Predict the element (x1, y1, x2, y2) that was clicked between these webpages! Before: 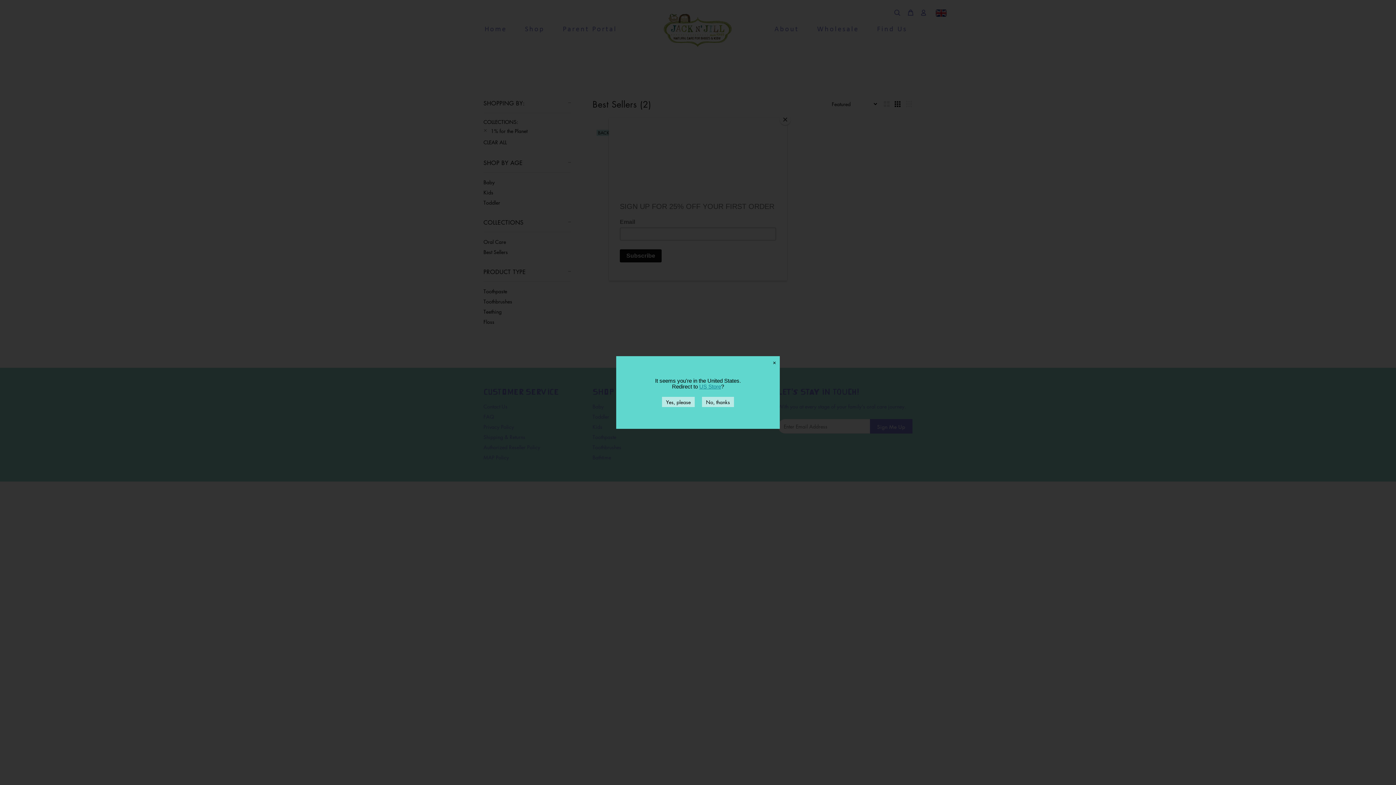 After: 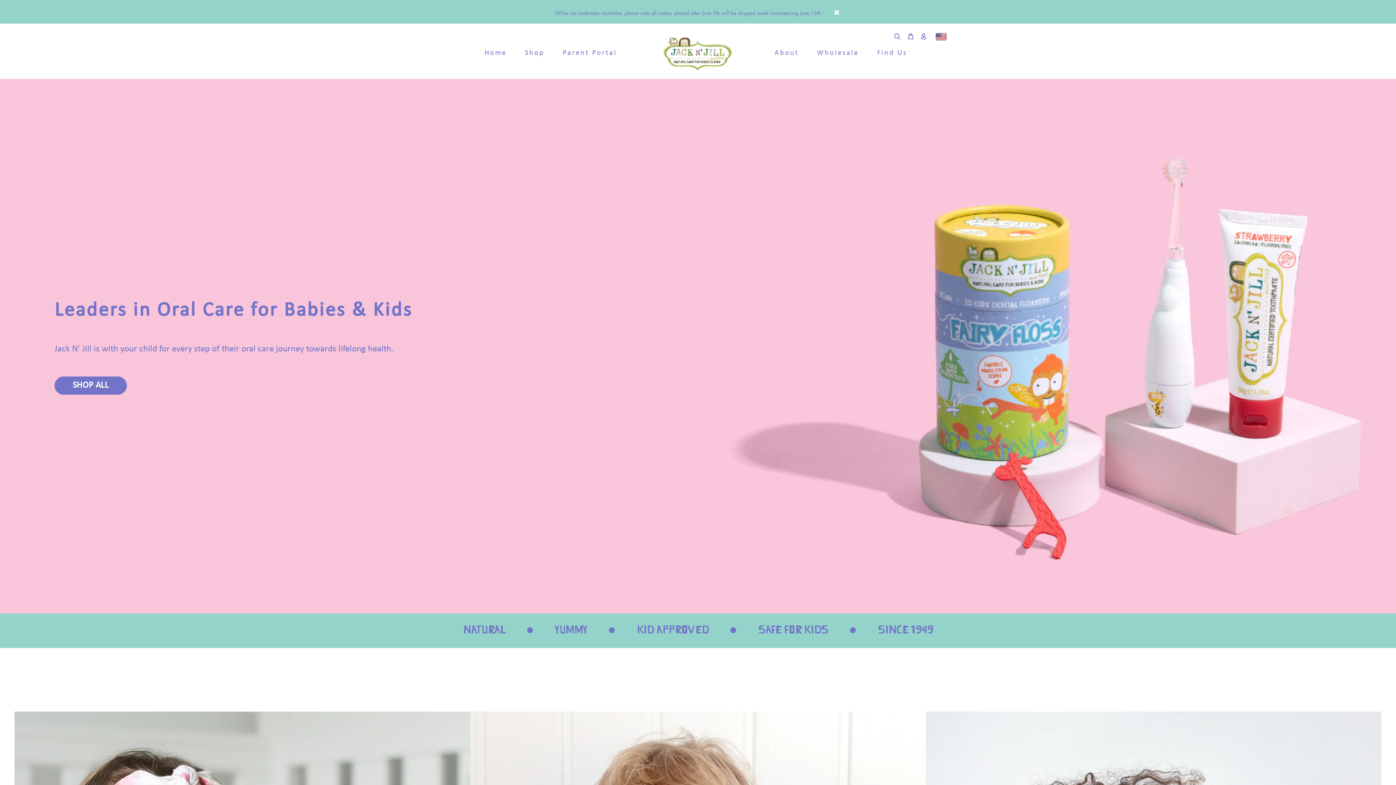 Action: label: US Store bbox: (699, 383, 721, 389)